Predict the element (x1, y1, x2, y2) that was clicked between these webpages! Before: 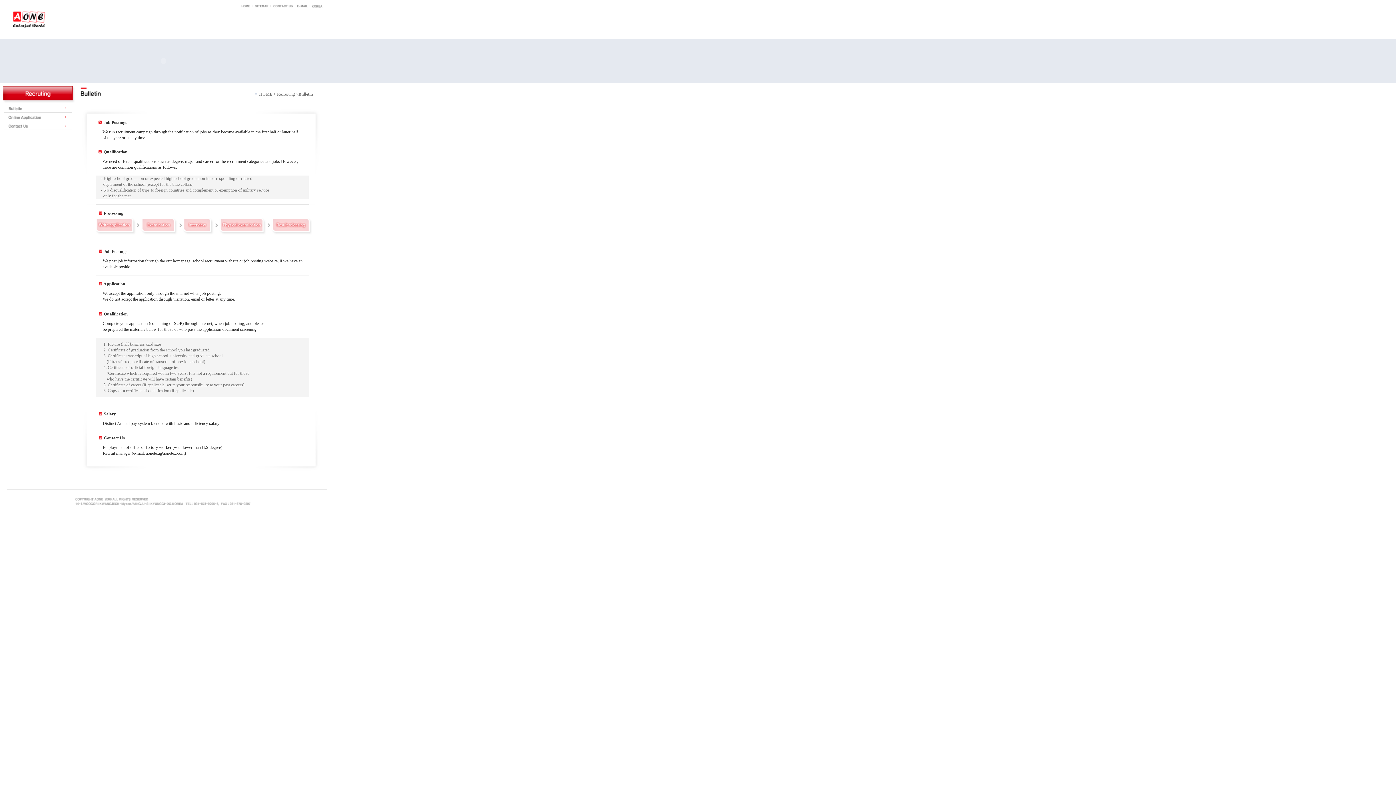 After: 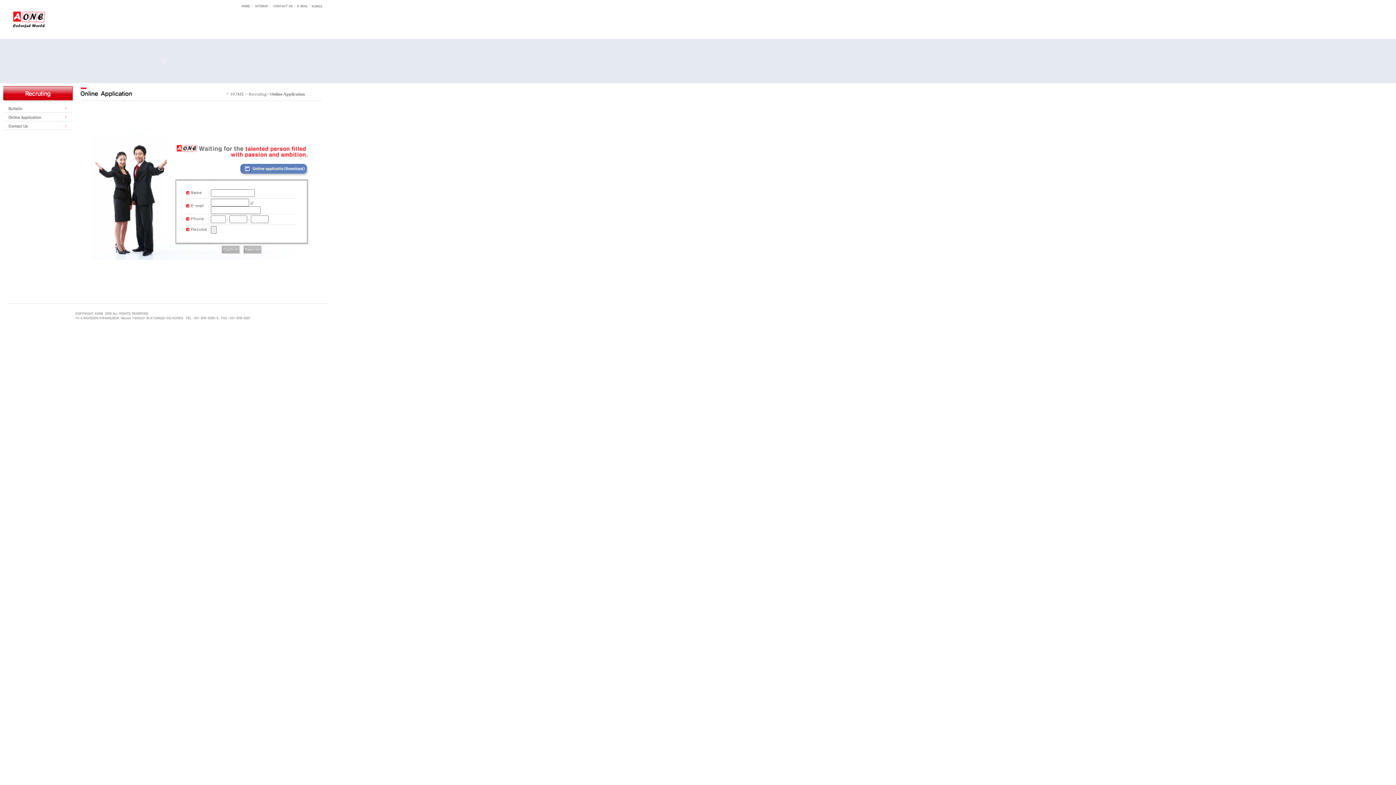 Action: bbox: (3, 117, 72, 122)